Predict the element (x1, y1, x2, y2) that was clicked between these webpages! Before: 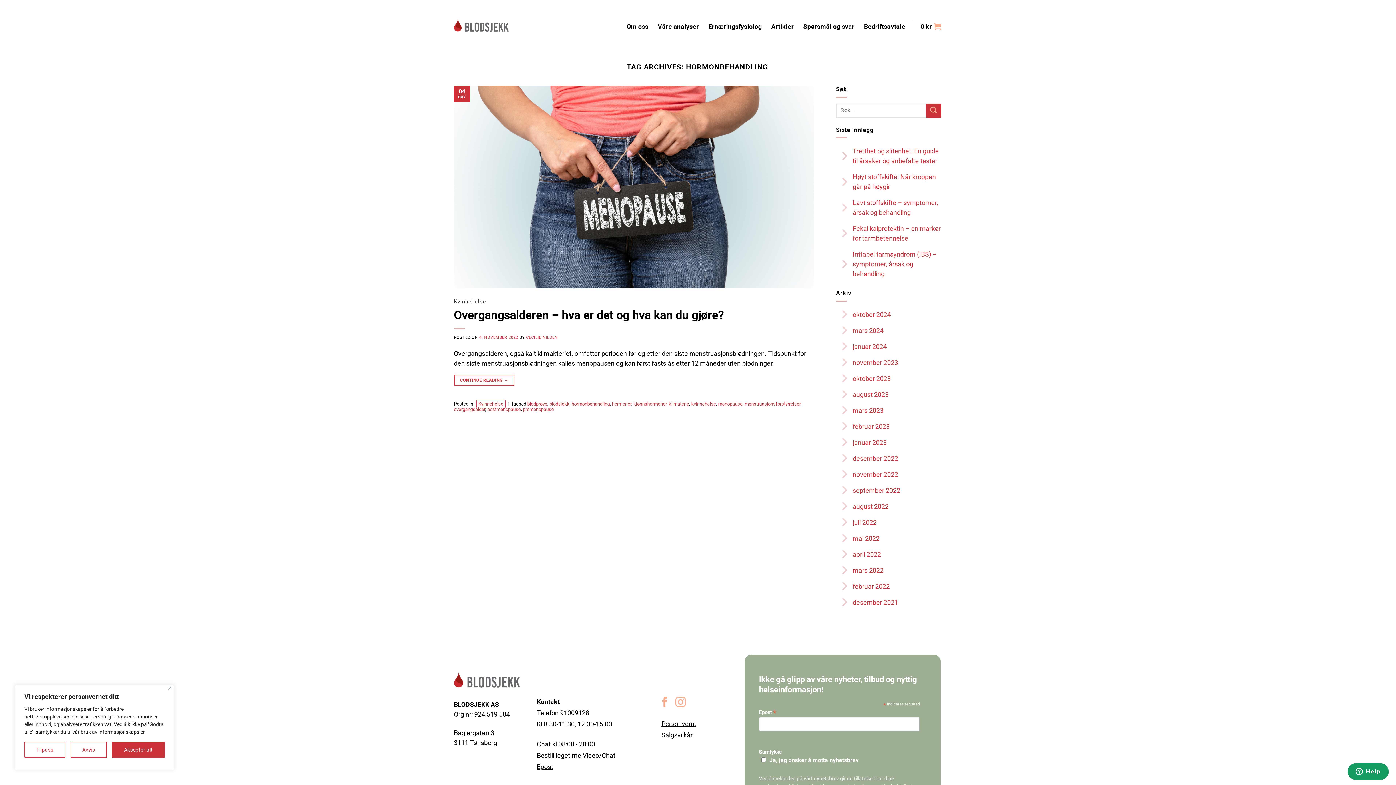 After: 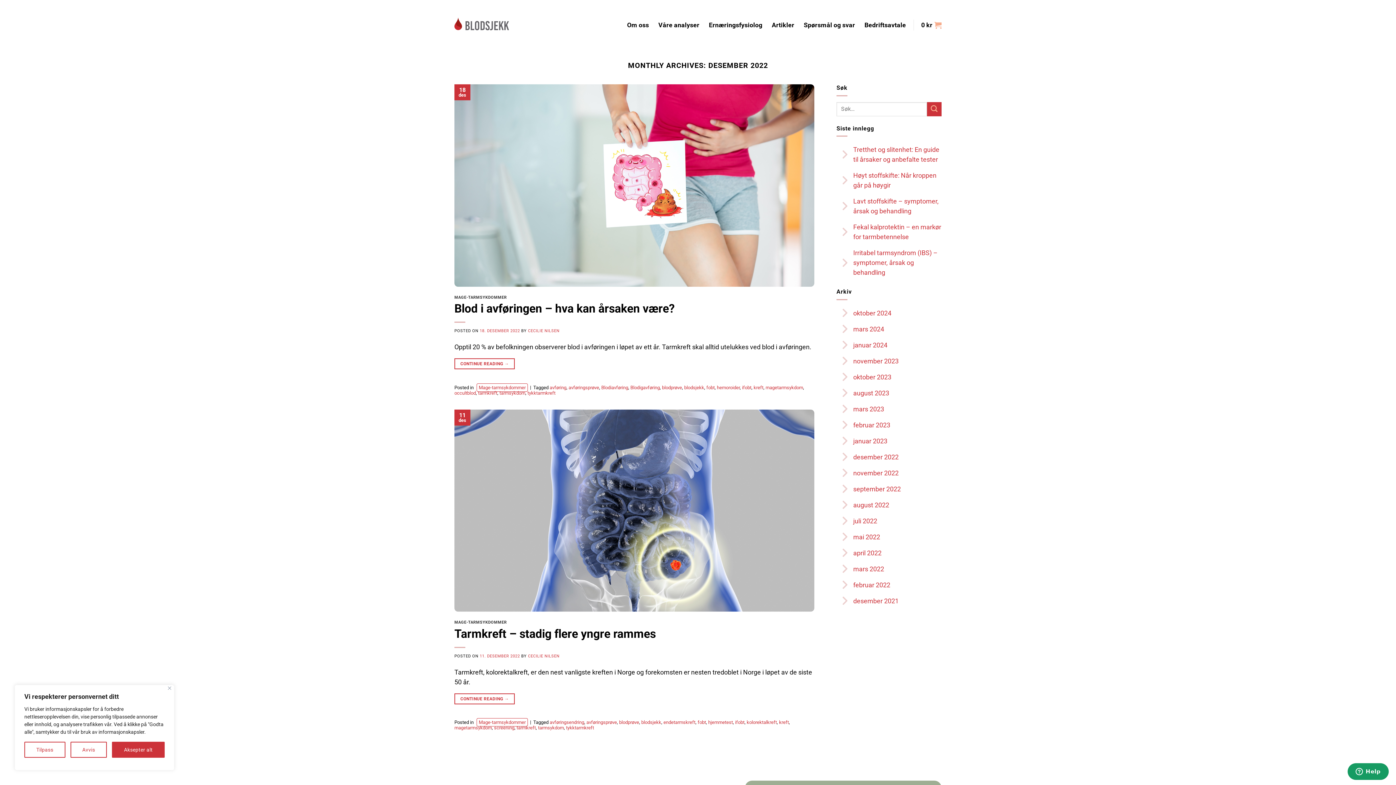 Action: bbox: (852, 451, 898, 465) label: desember 2022